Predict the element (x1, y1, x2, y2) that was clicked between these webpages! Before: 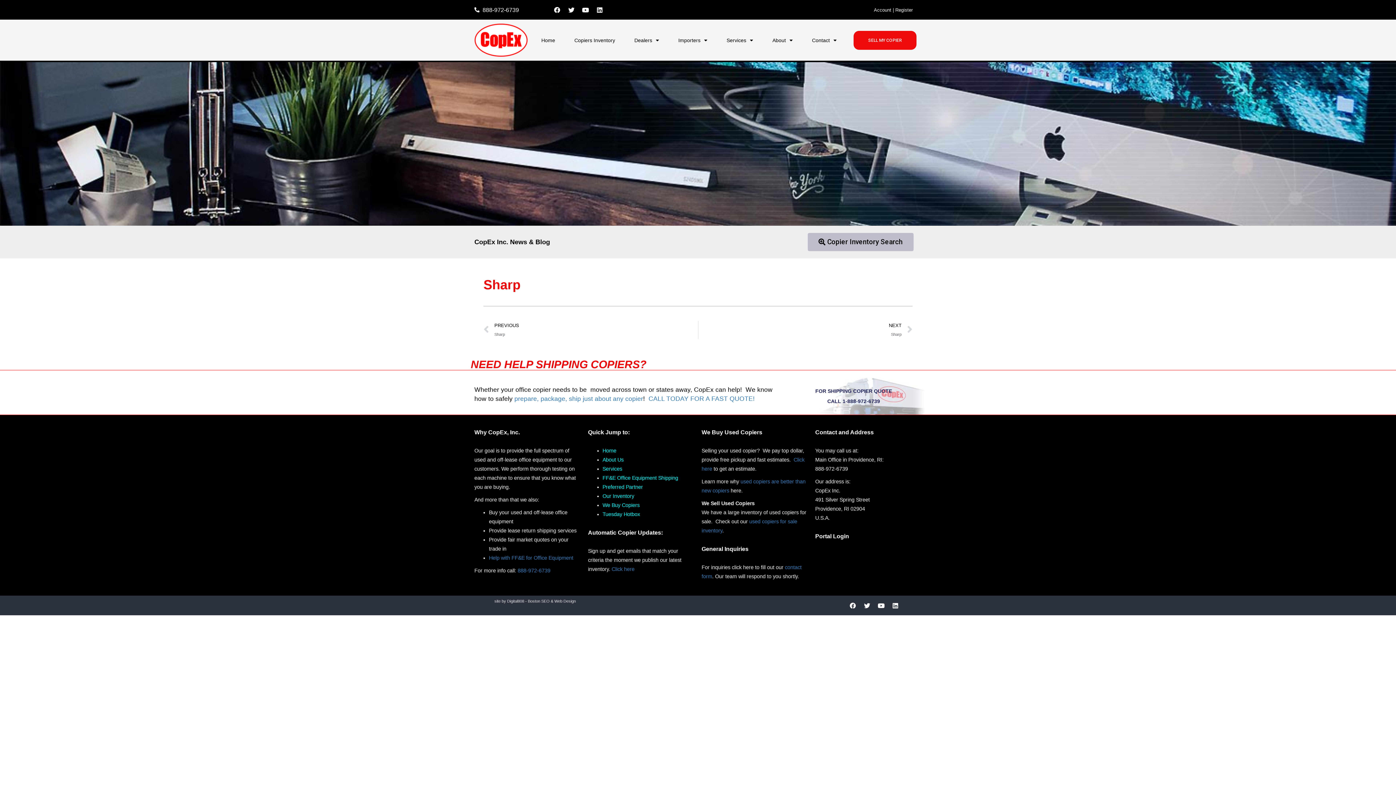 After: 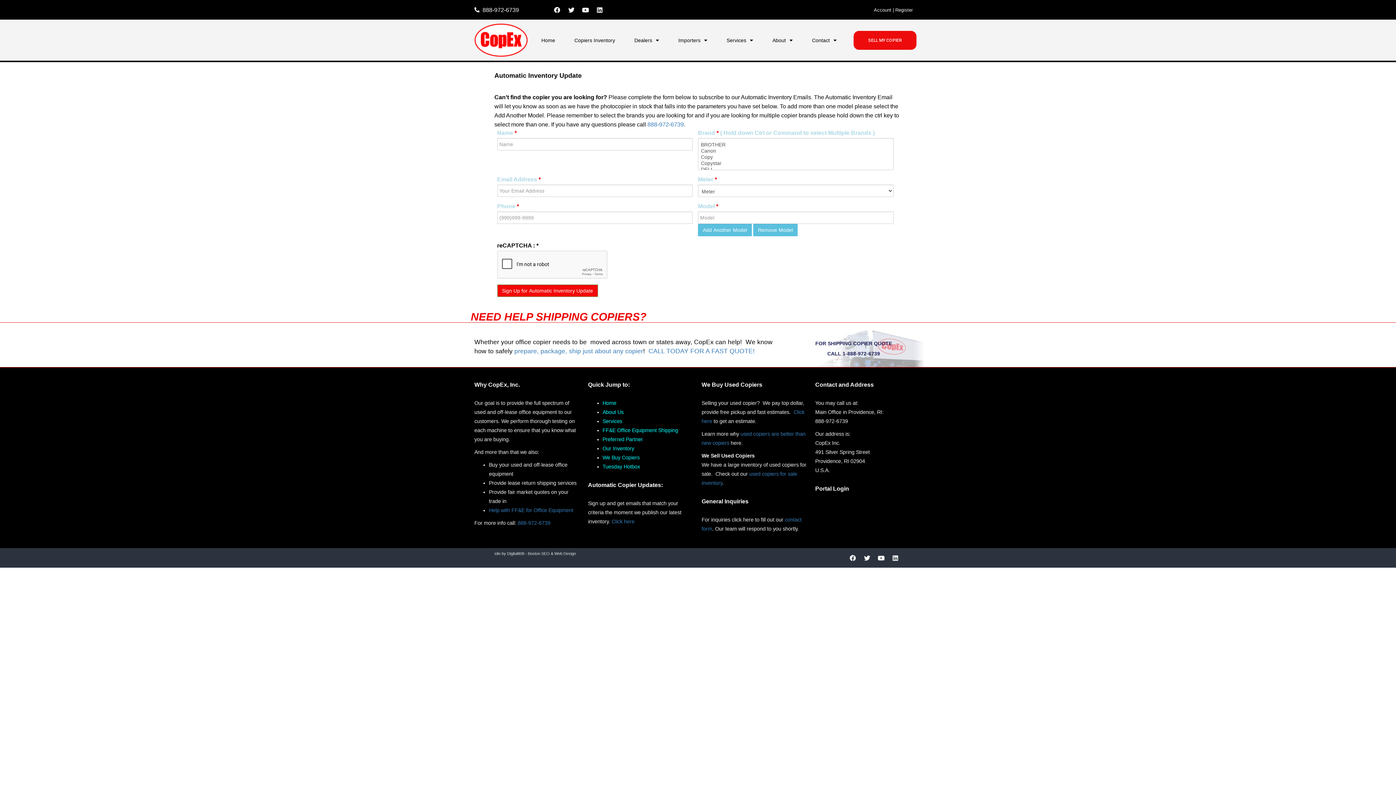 Action: bbox: (611, 566, 634, 572) label: Click here